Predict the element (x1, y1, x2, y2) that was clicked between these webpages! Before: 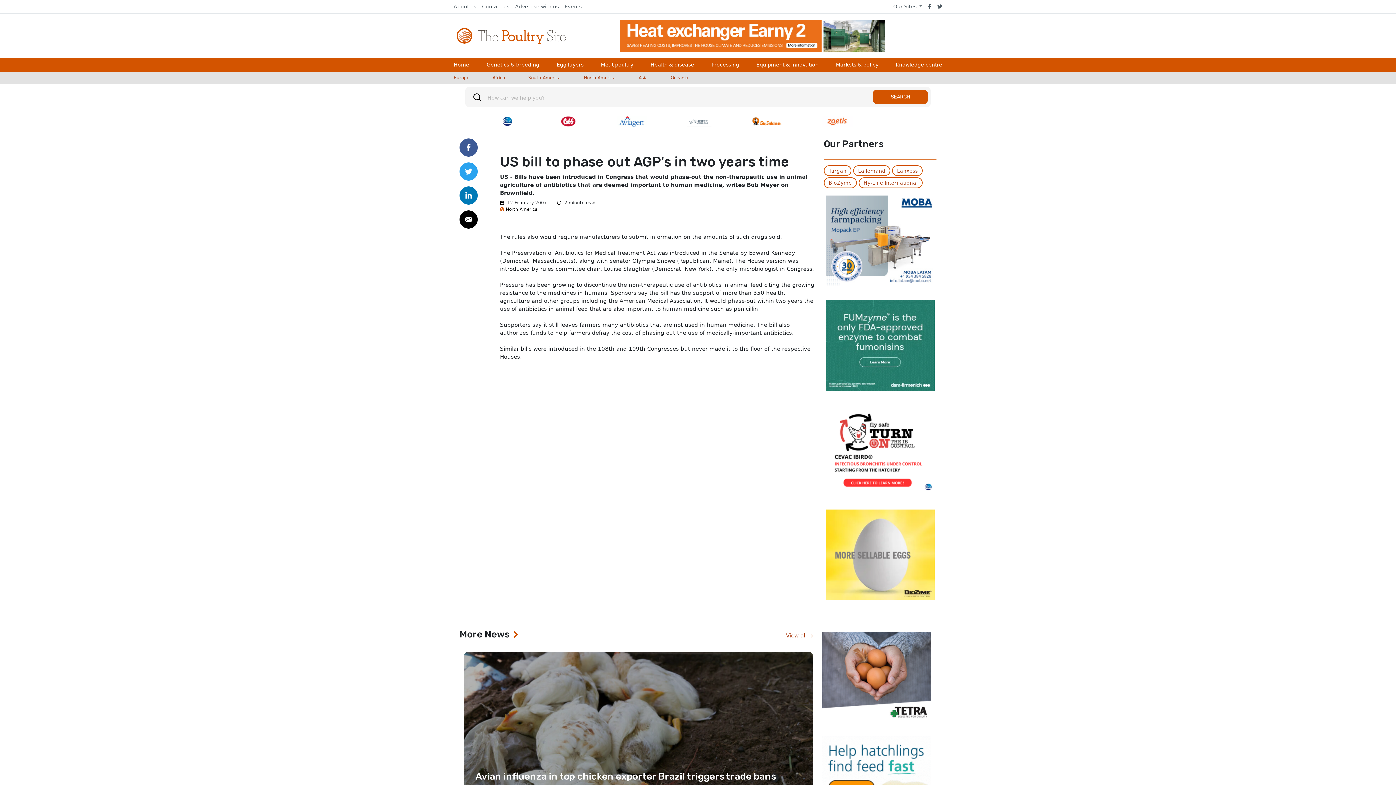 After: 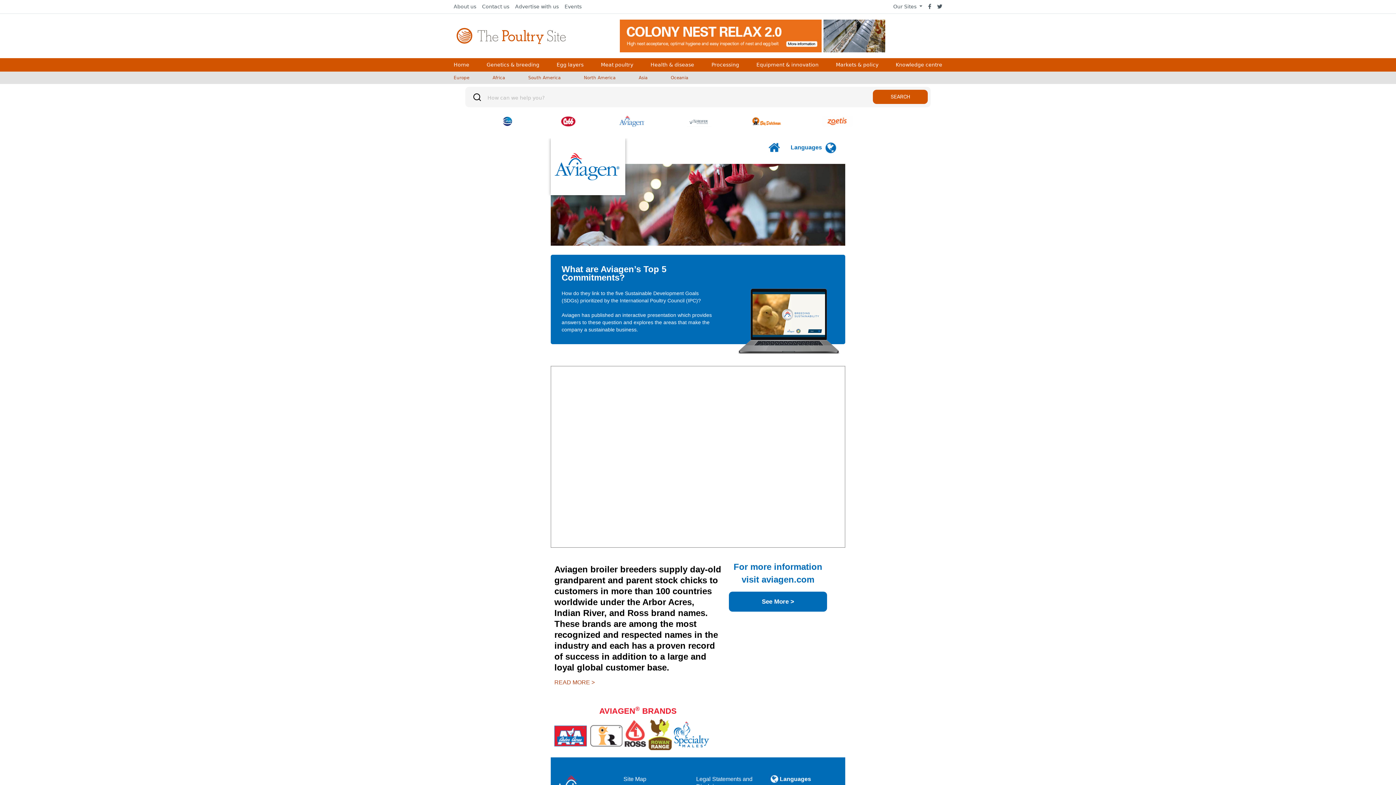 Action: bbox: (616, 116, 647, 126)